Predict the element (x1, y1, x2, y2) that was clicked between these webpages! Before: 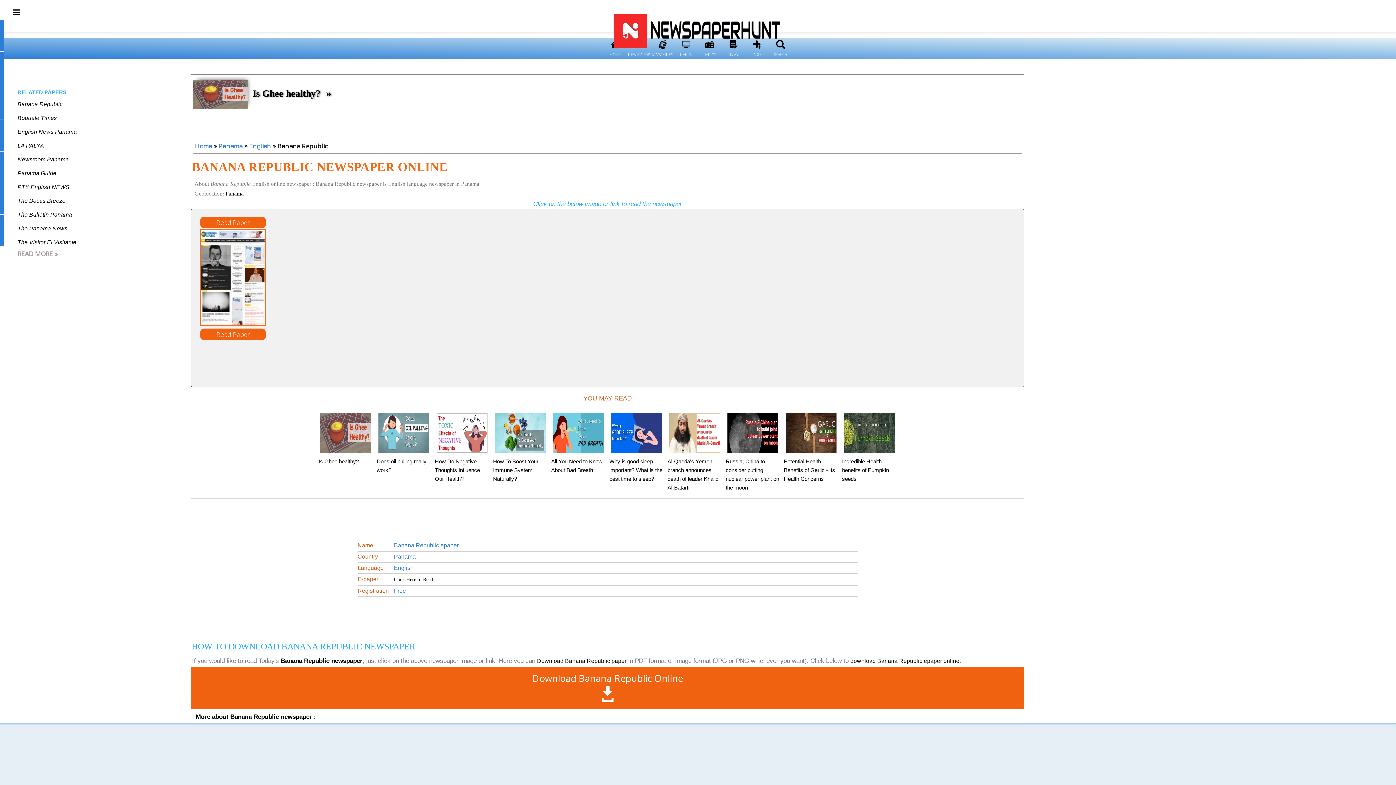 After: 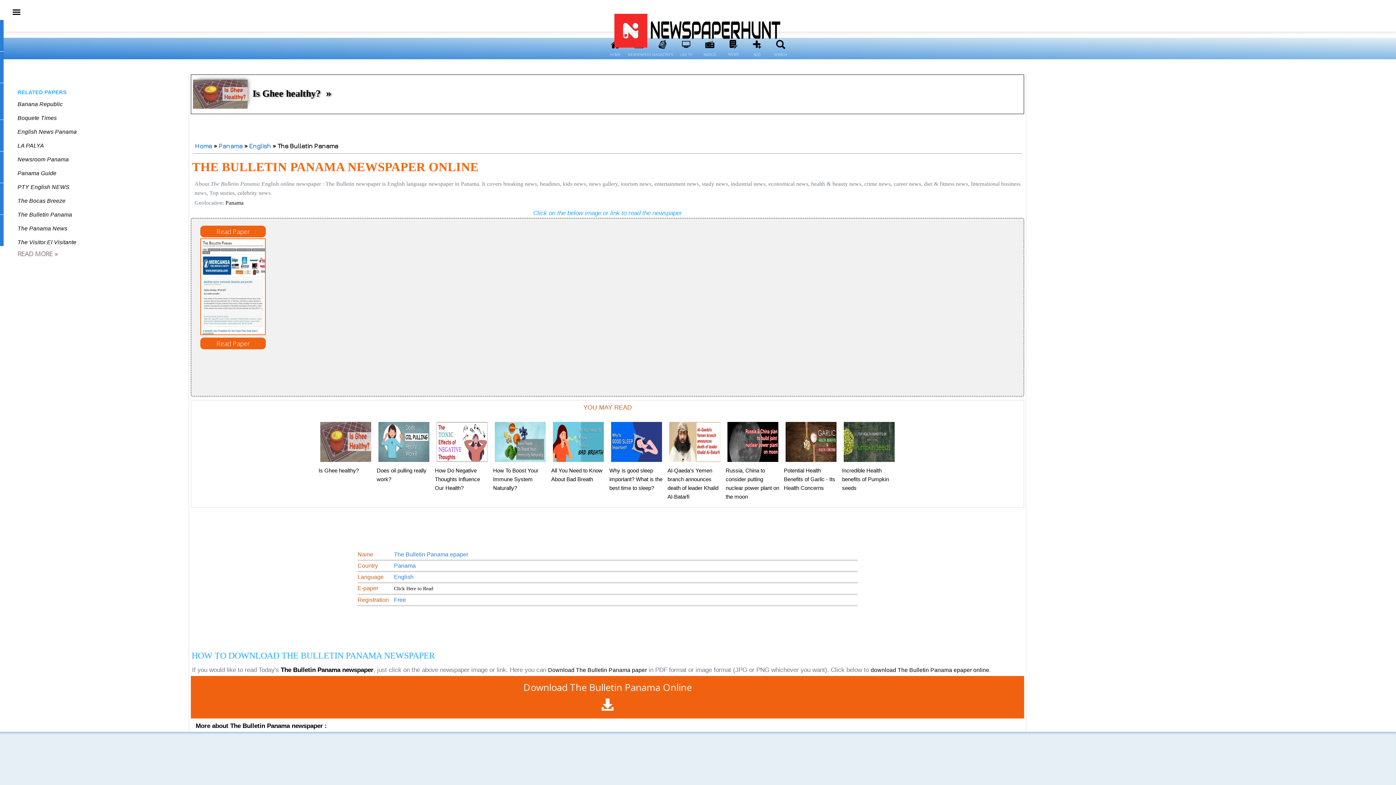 Action: bbox: (17, 211, 72, 217) label: The Bulletin Panama